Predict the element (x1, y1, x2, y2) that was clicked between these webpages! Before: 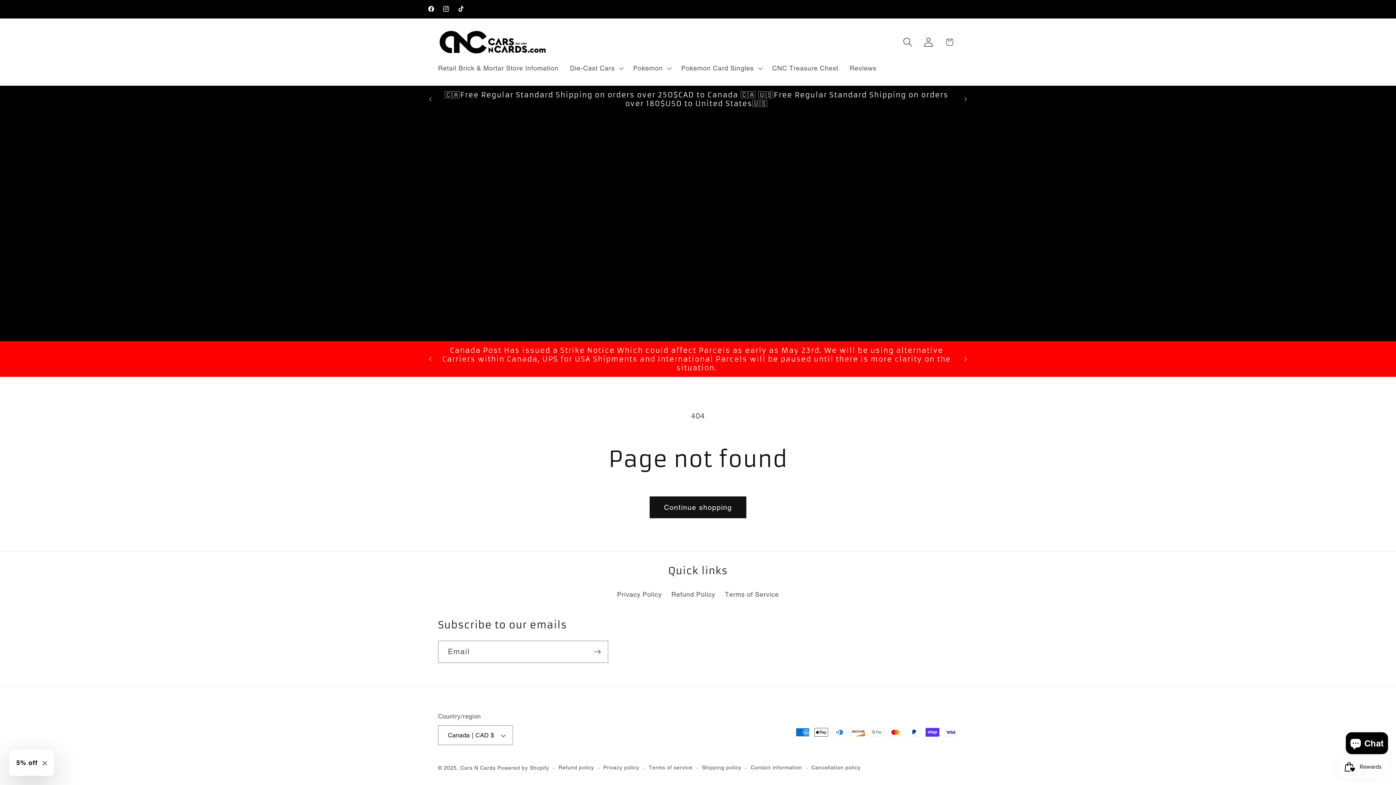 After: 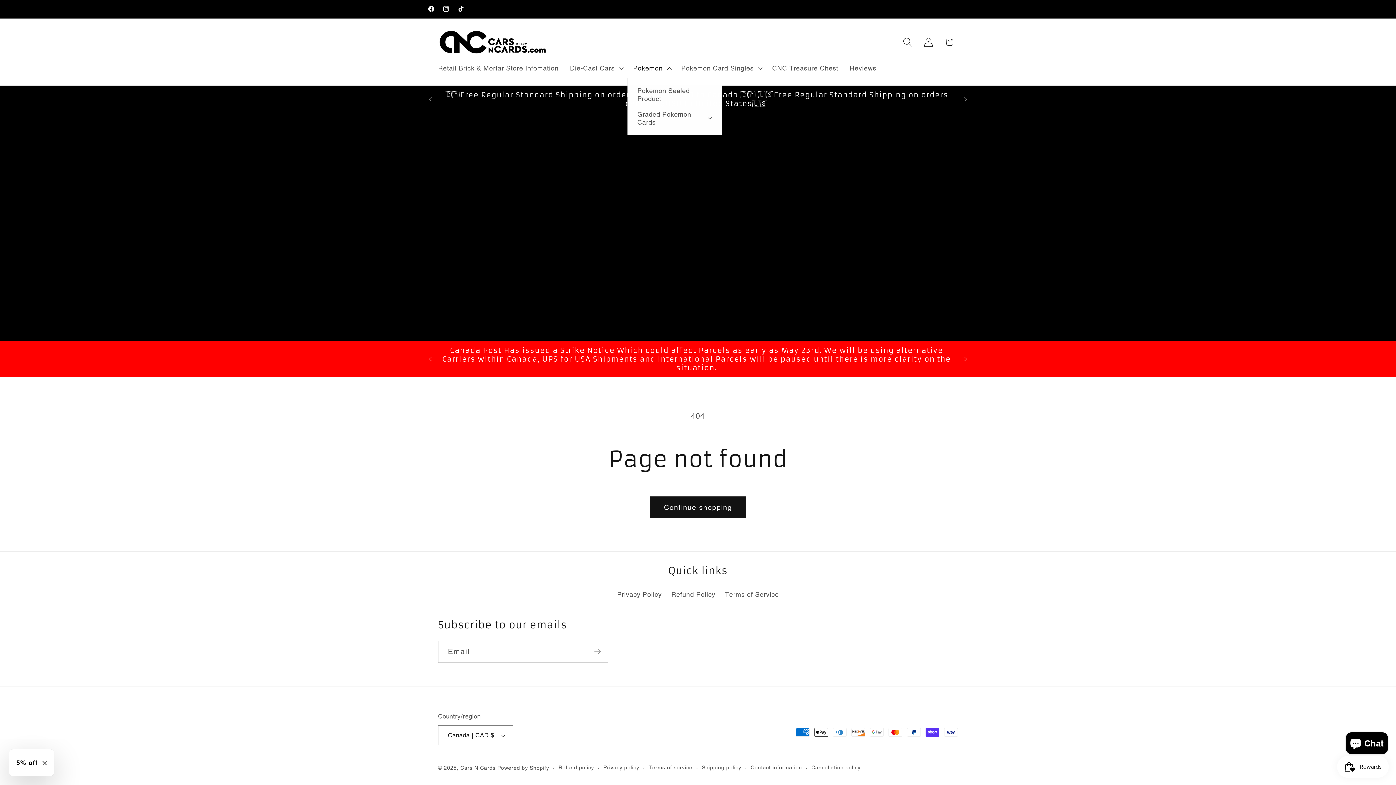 Action: label: Pokemon bbox: (627, 58, 675, 77)